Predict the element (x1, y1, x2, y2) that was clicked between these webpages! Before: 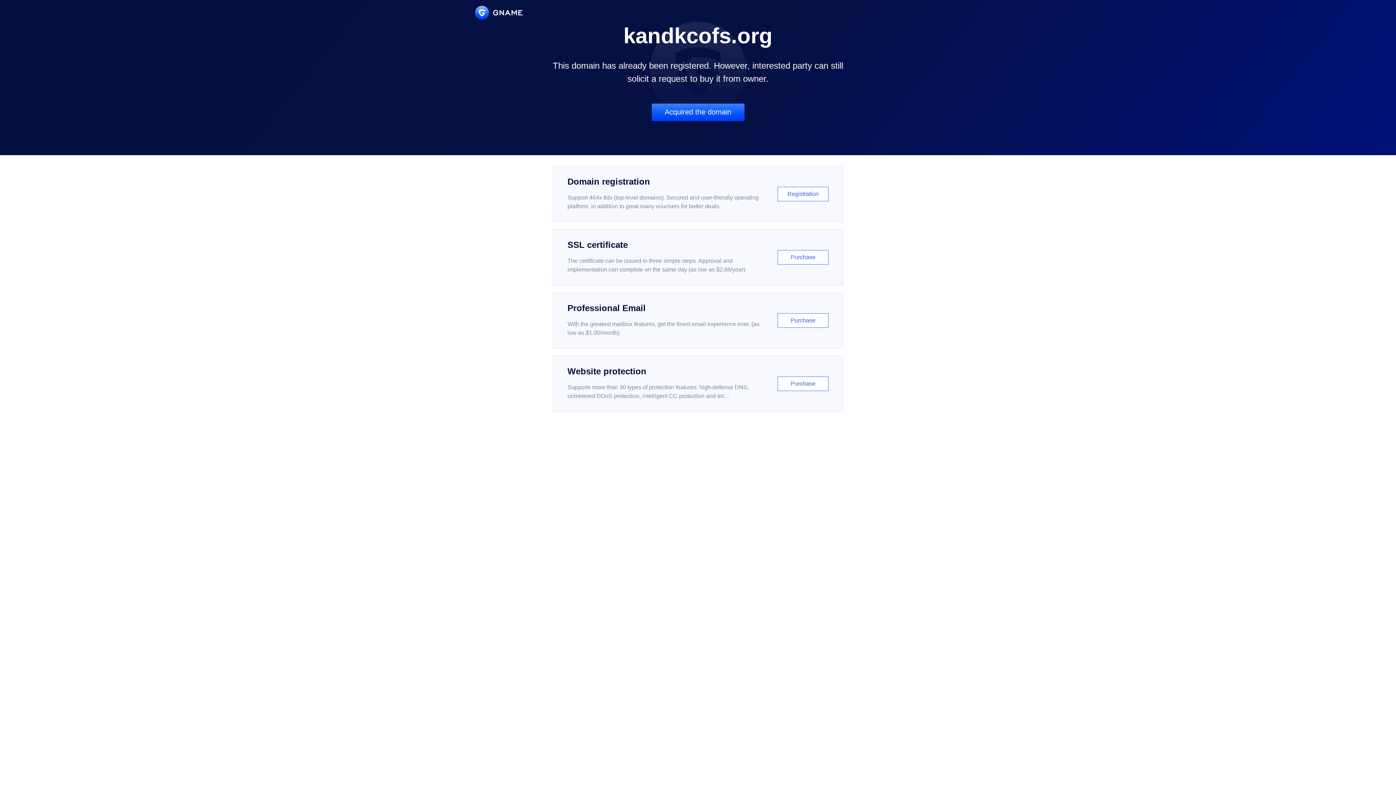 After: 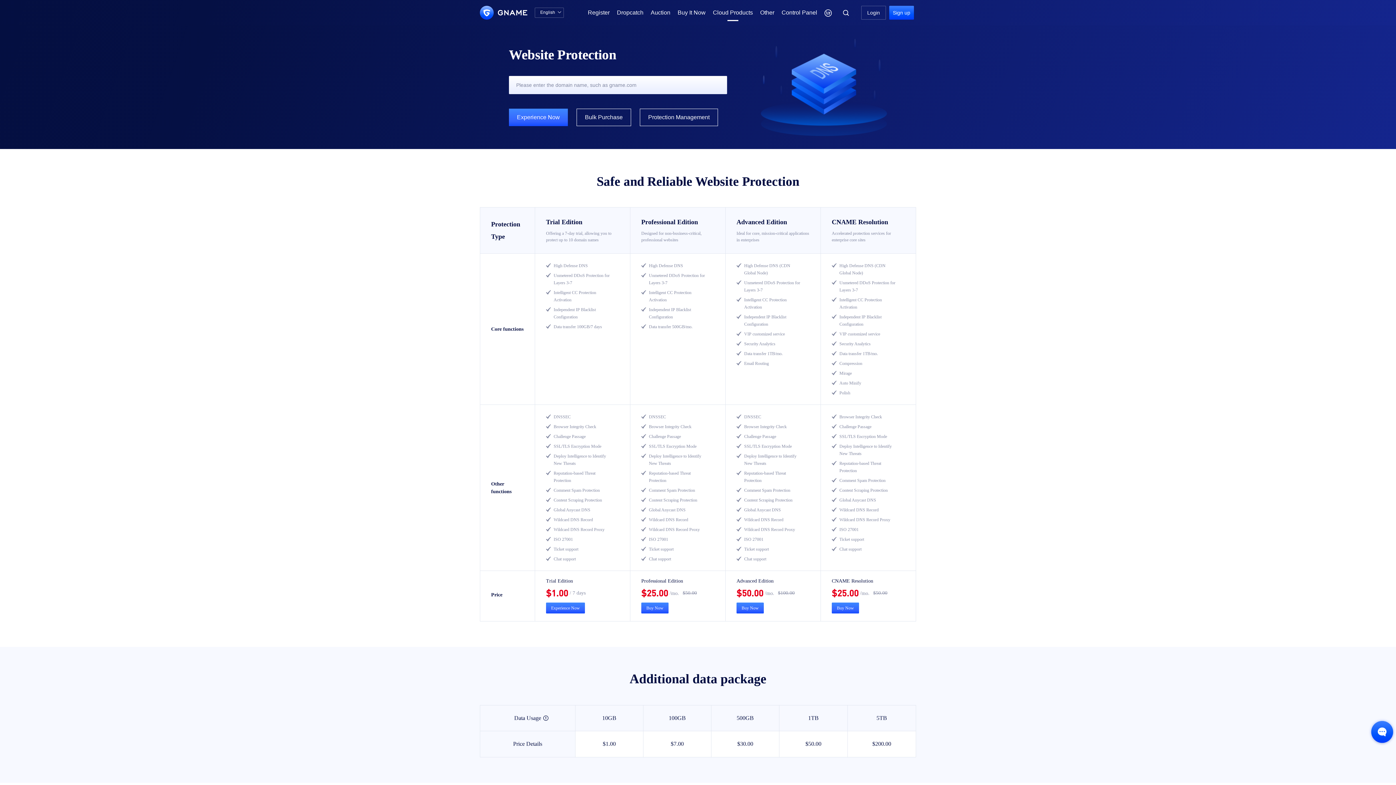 Action: bbox: (552, 356, 843, 412) label: Website protection

Supports more than 30 types of protection features: high-defense DNS, unmetered DDoS protection, intelligent CC protection and etc...

Purchase